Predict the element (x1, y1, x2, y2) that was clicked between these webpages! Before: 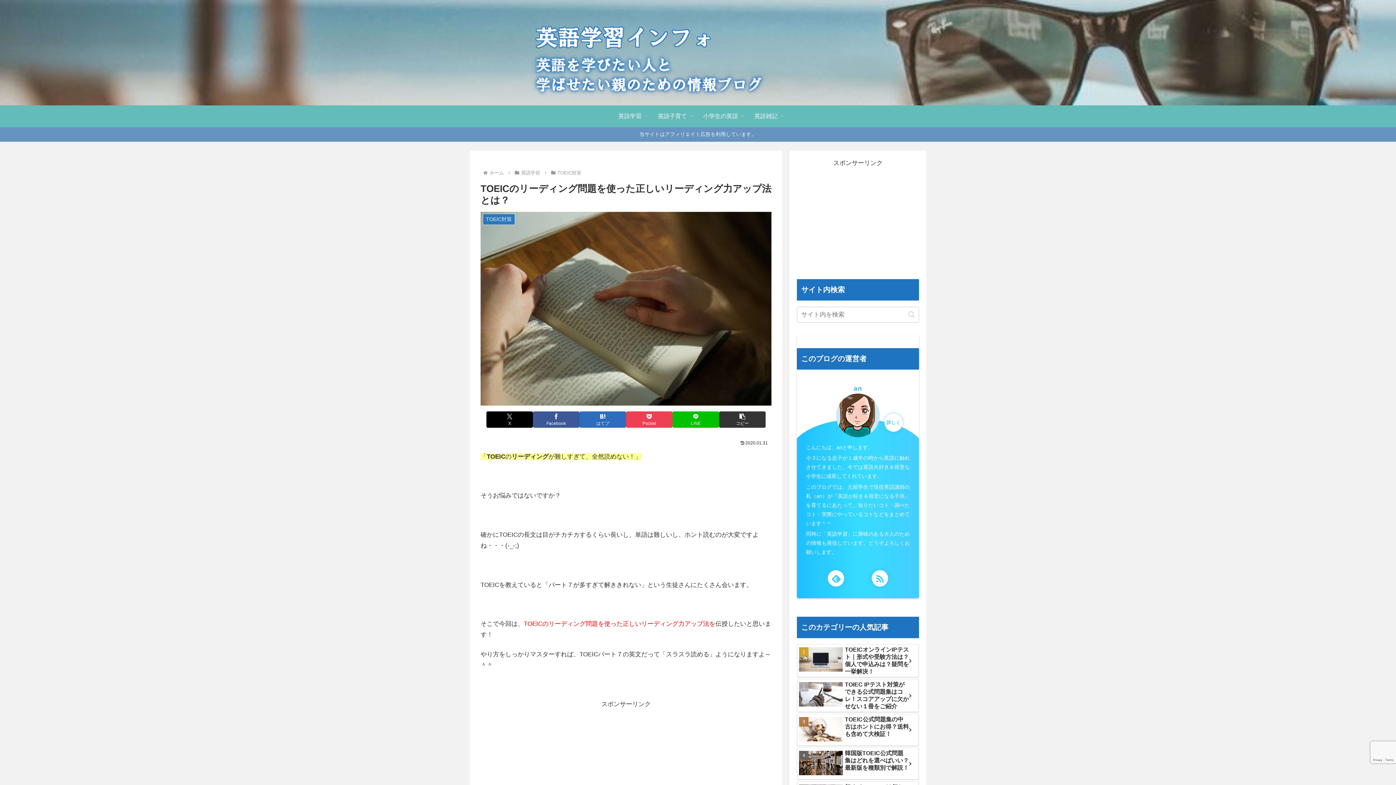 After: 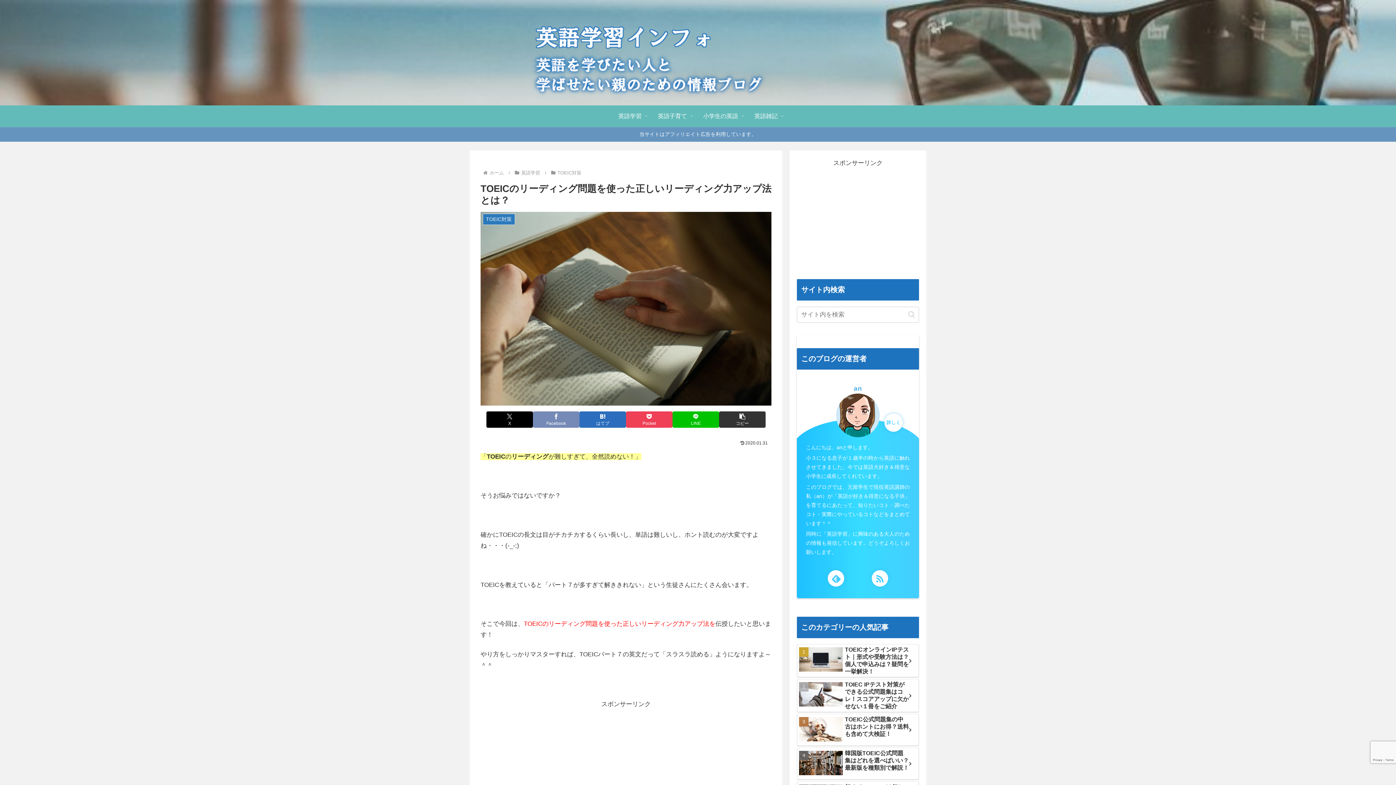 Action: bbox: (533, 411, 579, 427) label: Facebookでシェア